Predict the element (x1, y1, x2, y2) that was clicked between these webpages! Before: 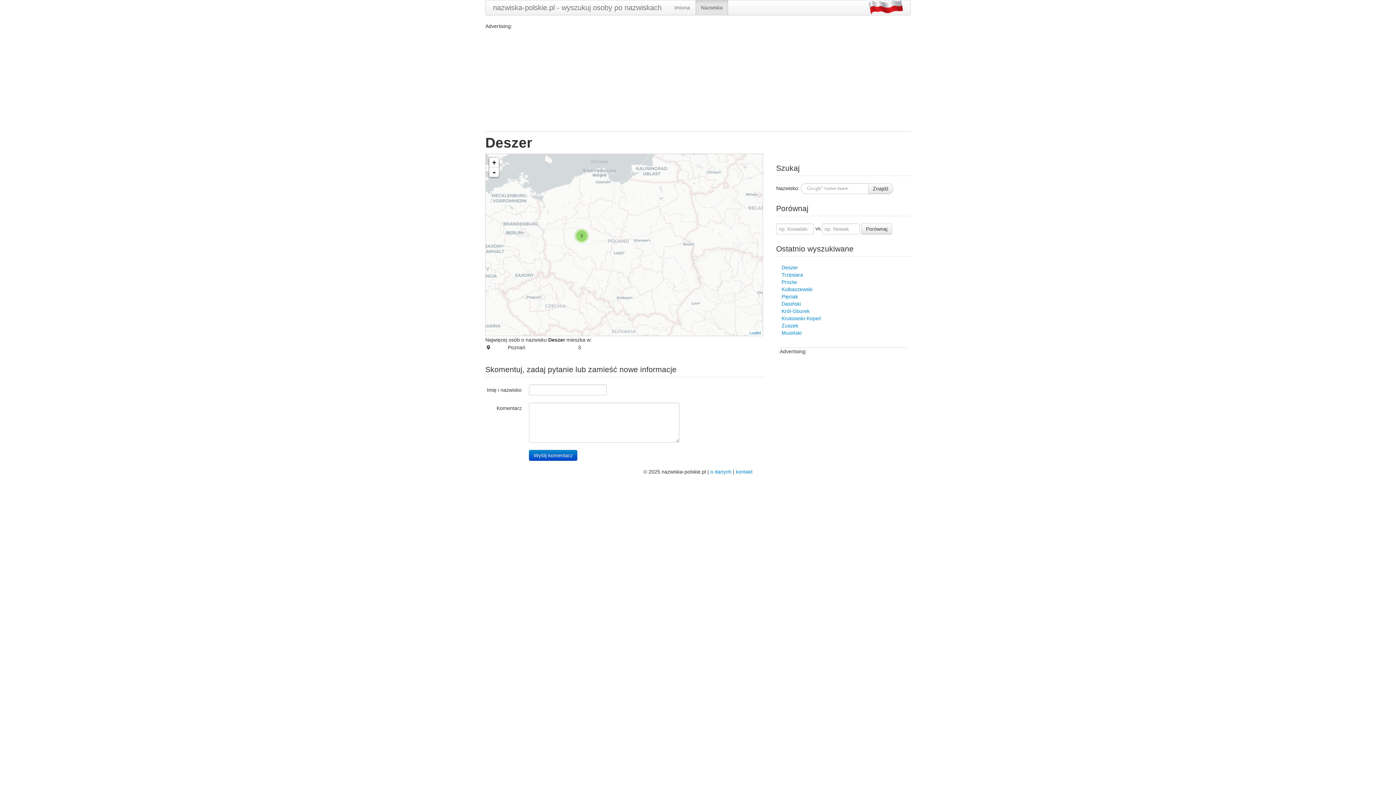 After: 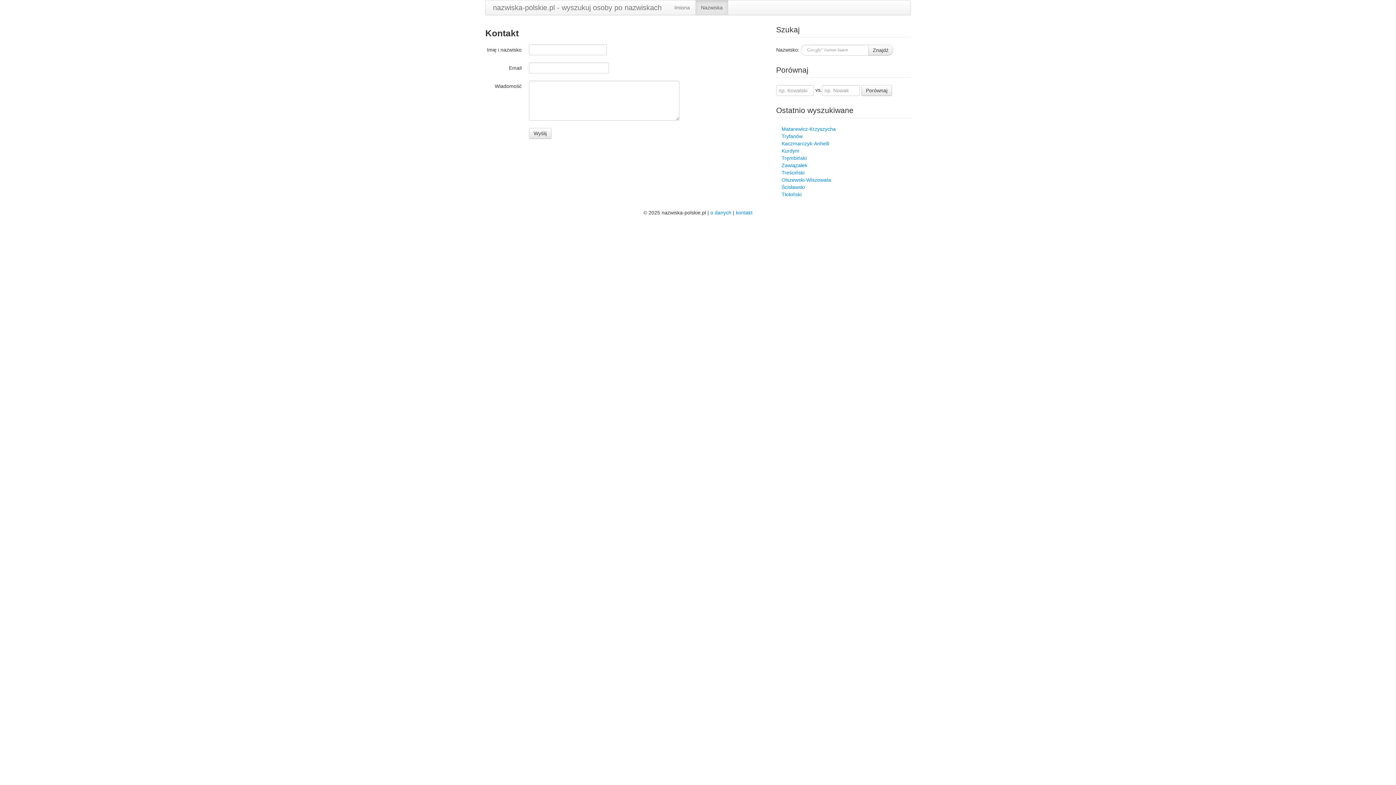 Action: label: kontakt bbox: (736, 469, 752, 474)